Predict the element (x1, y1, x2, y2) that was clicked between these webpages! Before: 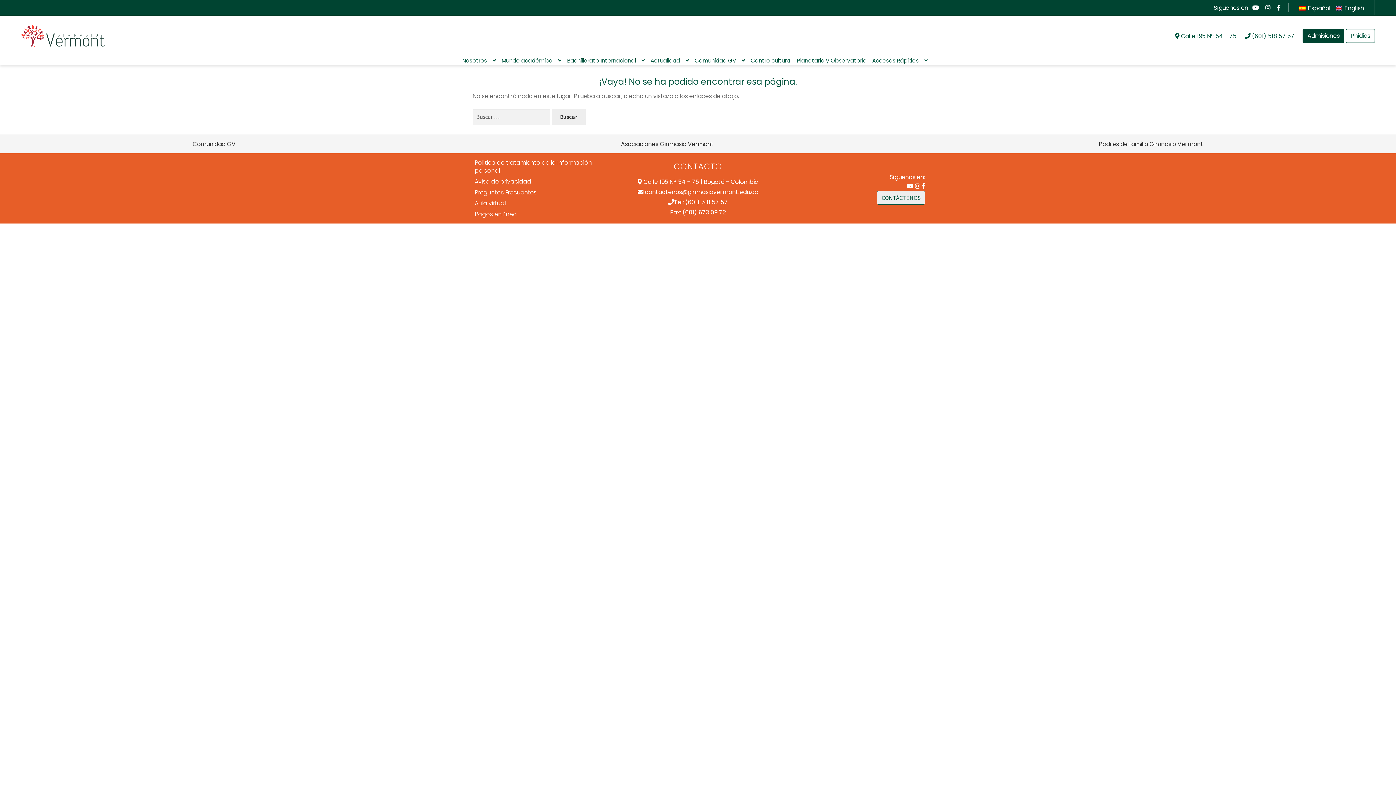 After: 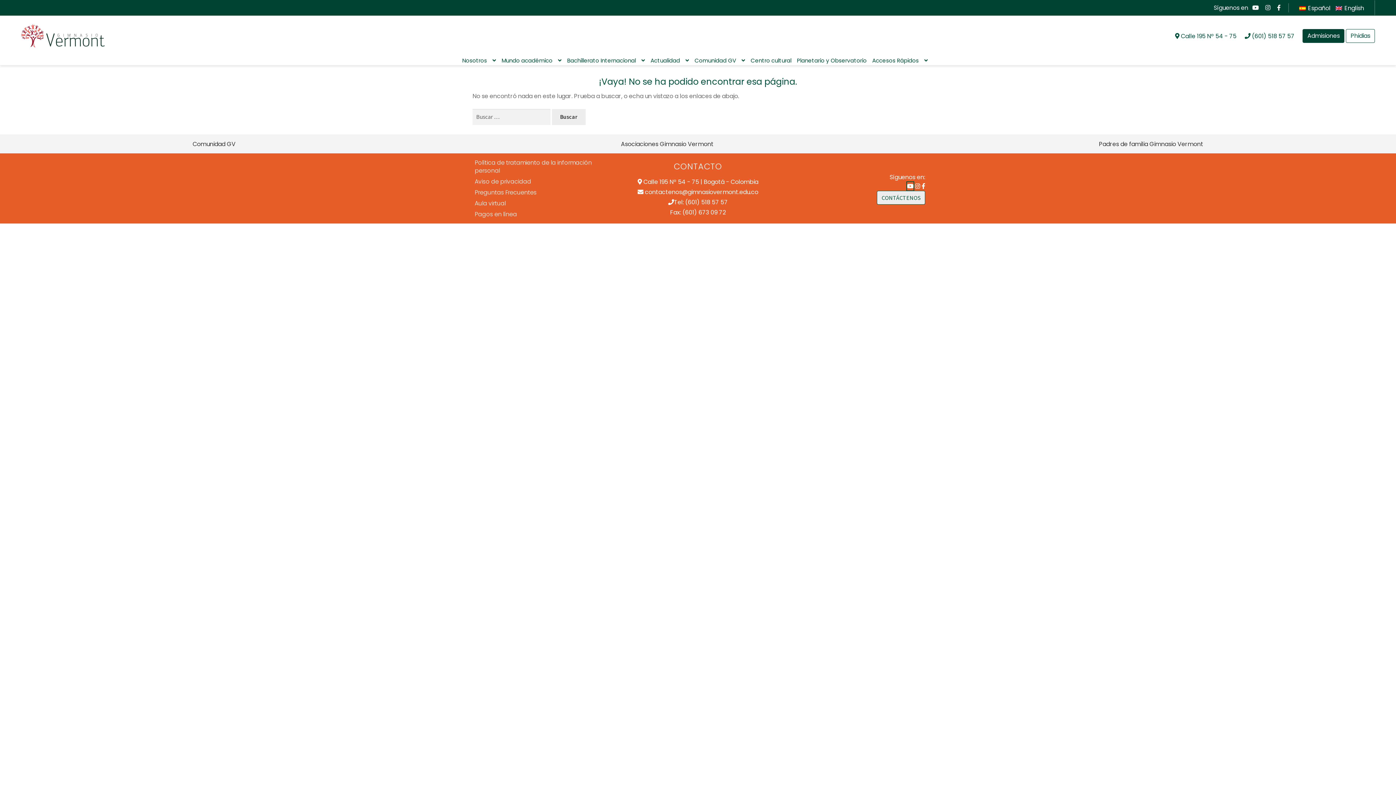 Action: bbox: (907, 182, 913, 190)